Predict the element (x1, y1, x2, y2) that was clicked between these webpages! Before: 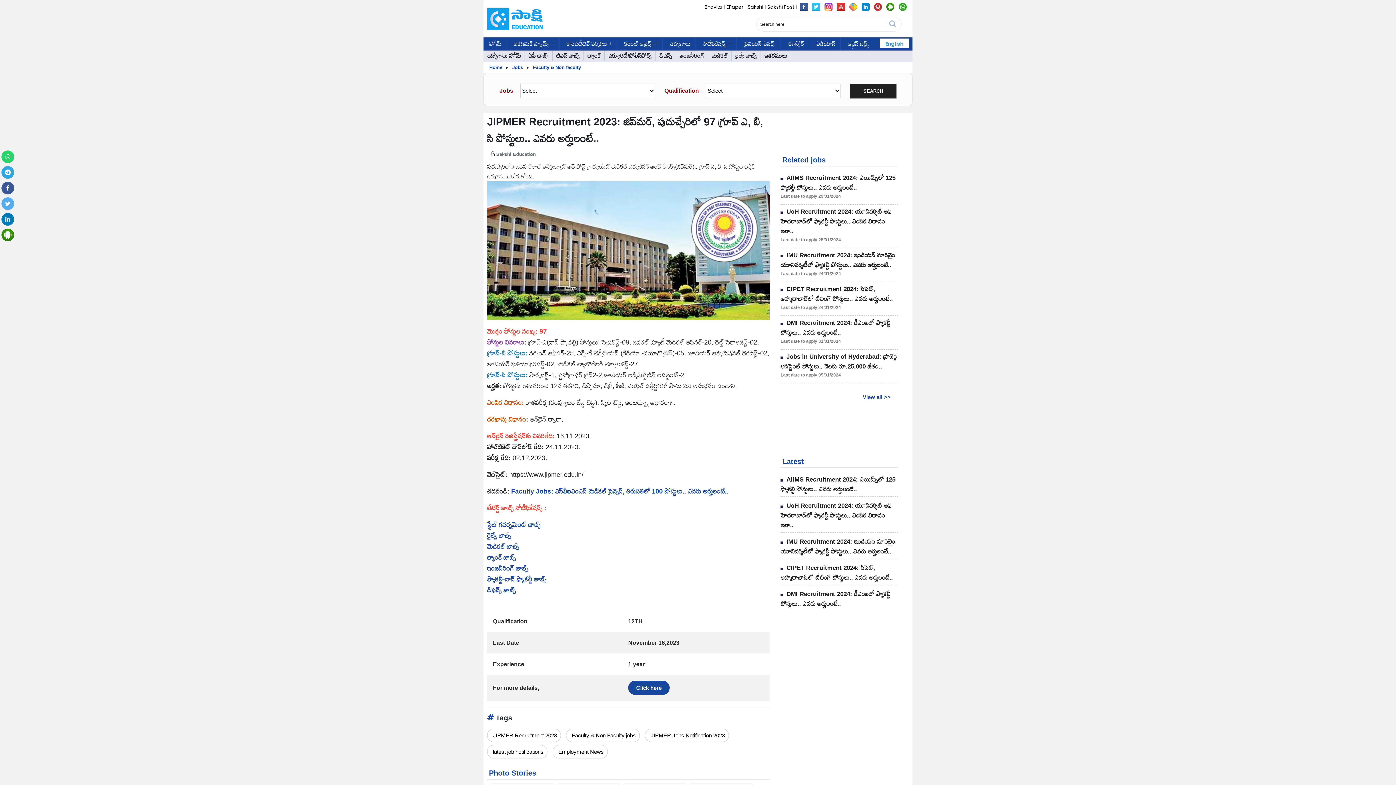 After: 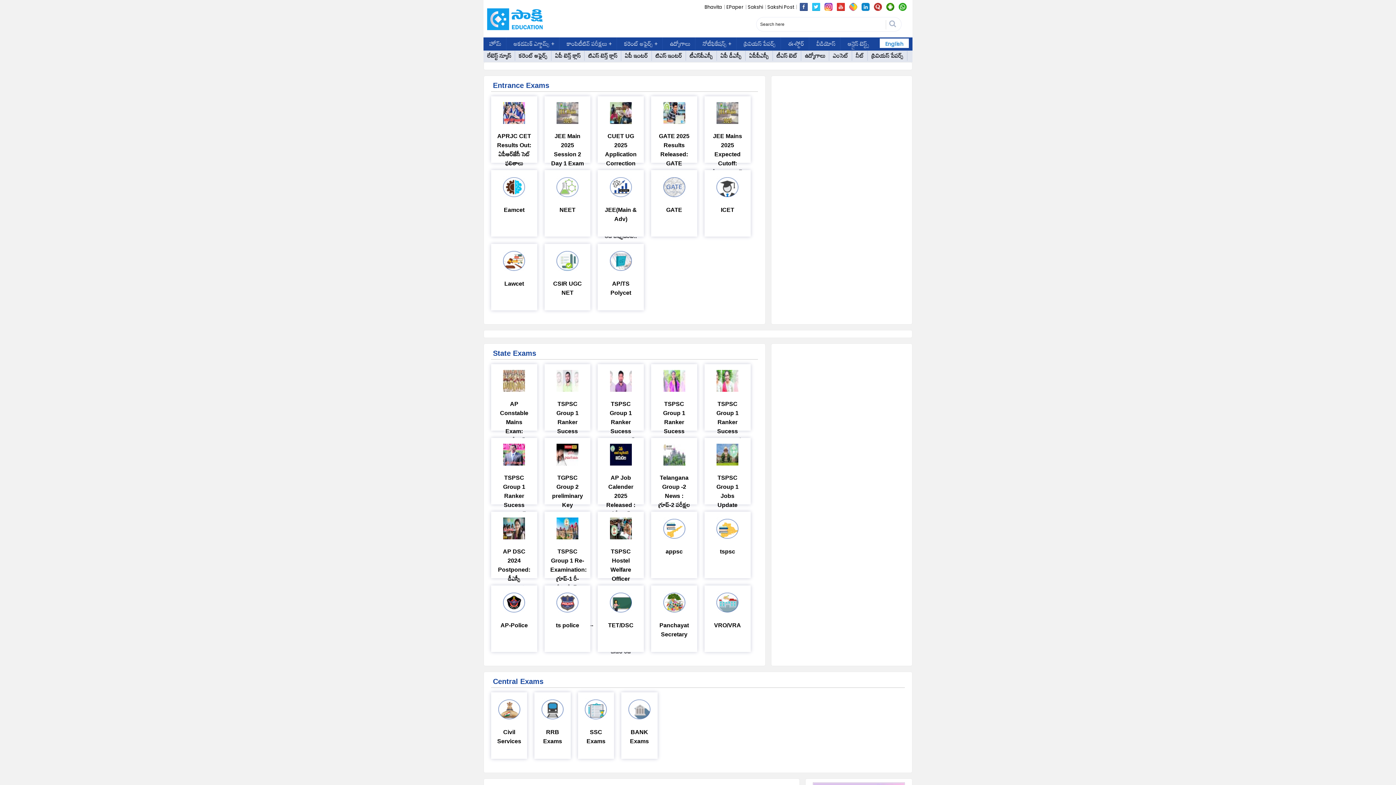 Action: bbox: (566, 37, 612, 50) label: కాంపిటీటివ్‌ పరీక్షలు +